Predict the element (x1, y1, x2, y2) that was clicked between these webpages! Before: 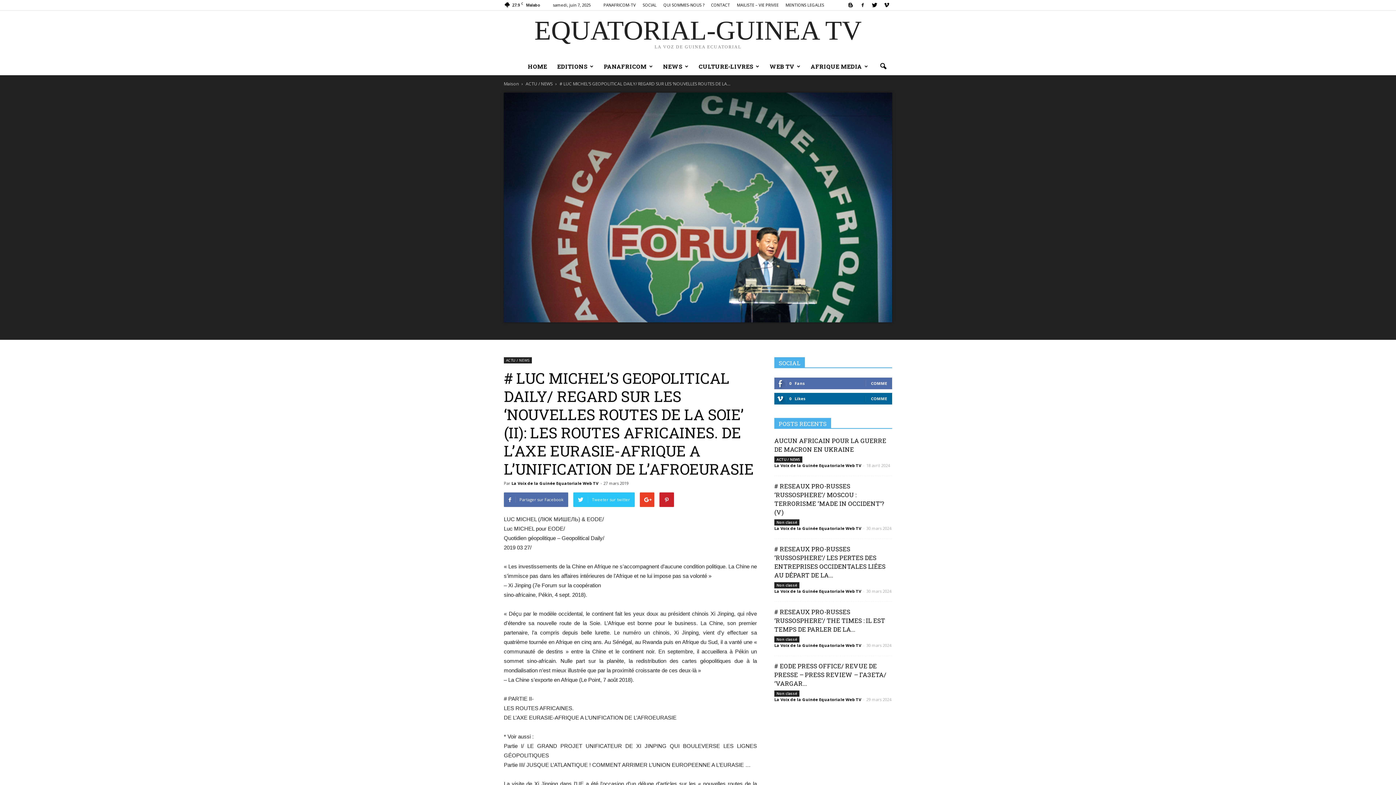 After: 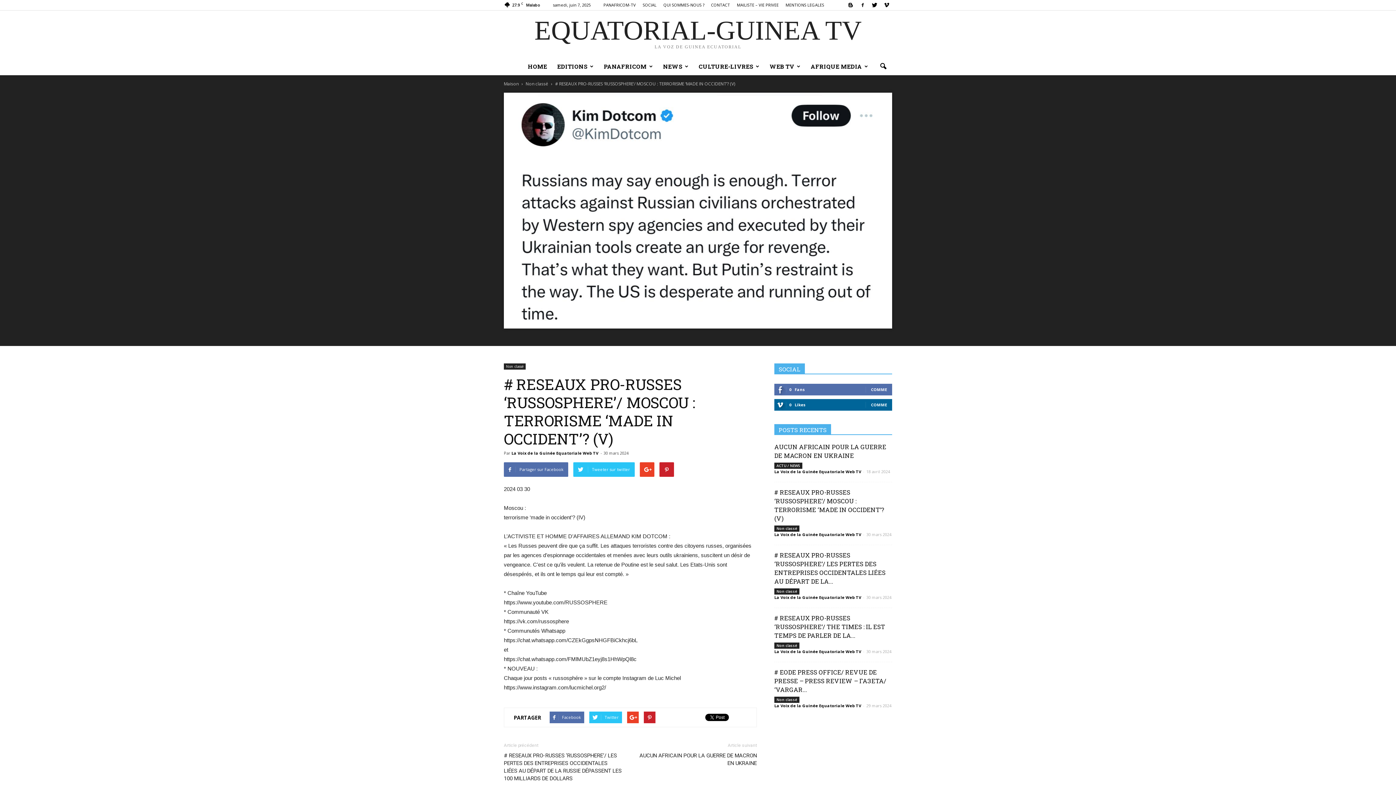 Action: bbox: (774, 482, 884, 516) label: # RESEAUX PRO-RUSSES ‘RUSSOSPHERE’/ MOSCOU : TERRORISME ‘MADE IN OCCIDENT’? (V)